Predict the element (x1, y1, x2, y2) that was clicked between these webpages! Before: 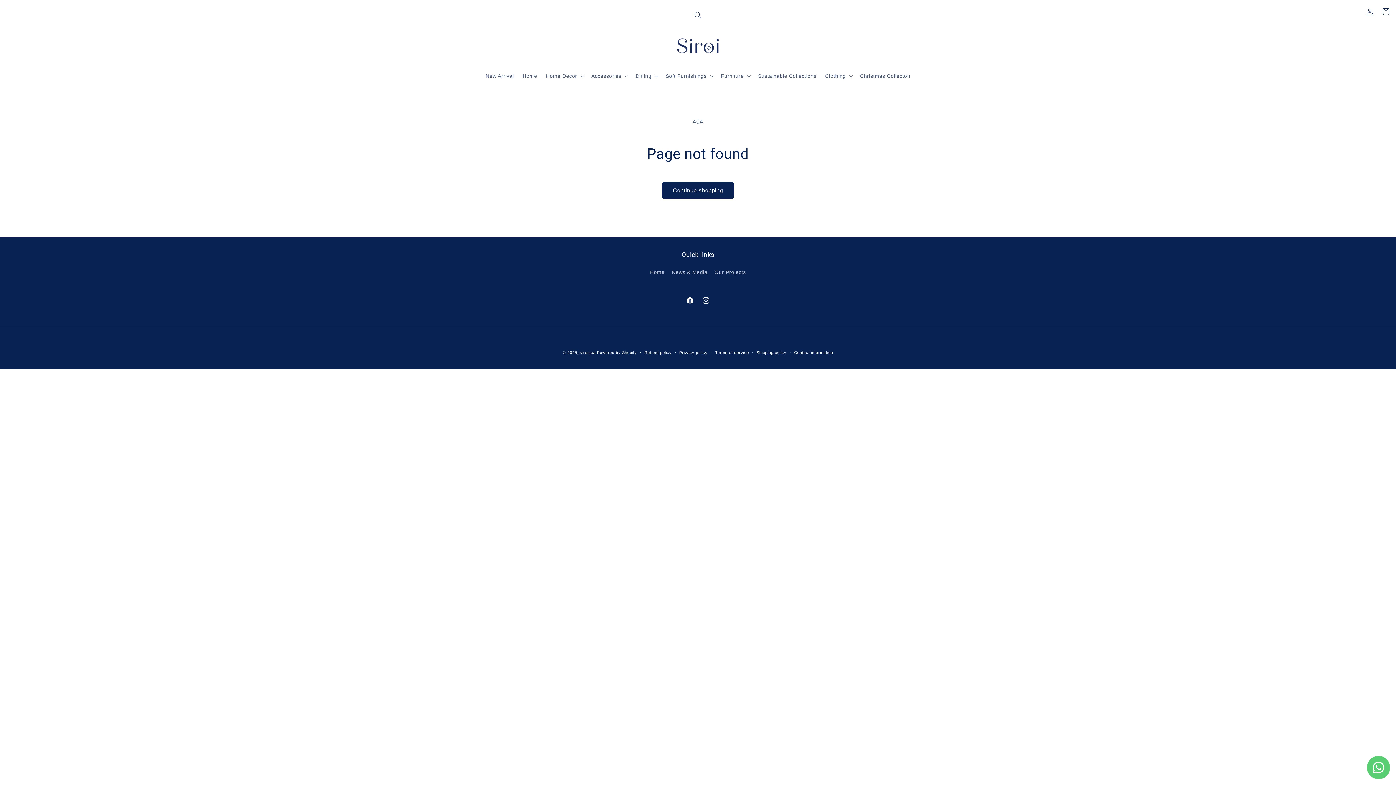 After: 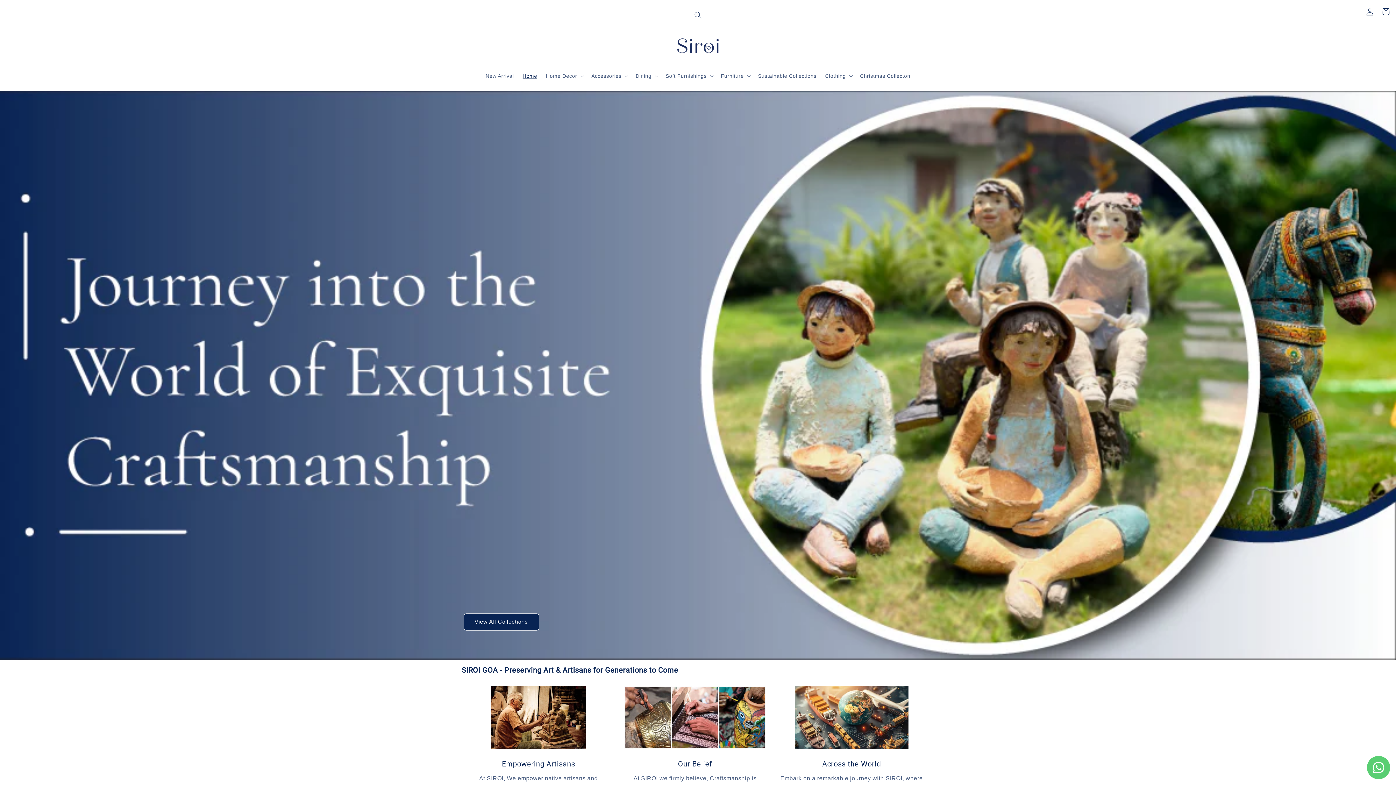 Action: label: siroigoa bbox: (580, 350, 595, 355)